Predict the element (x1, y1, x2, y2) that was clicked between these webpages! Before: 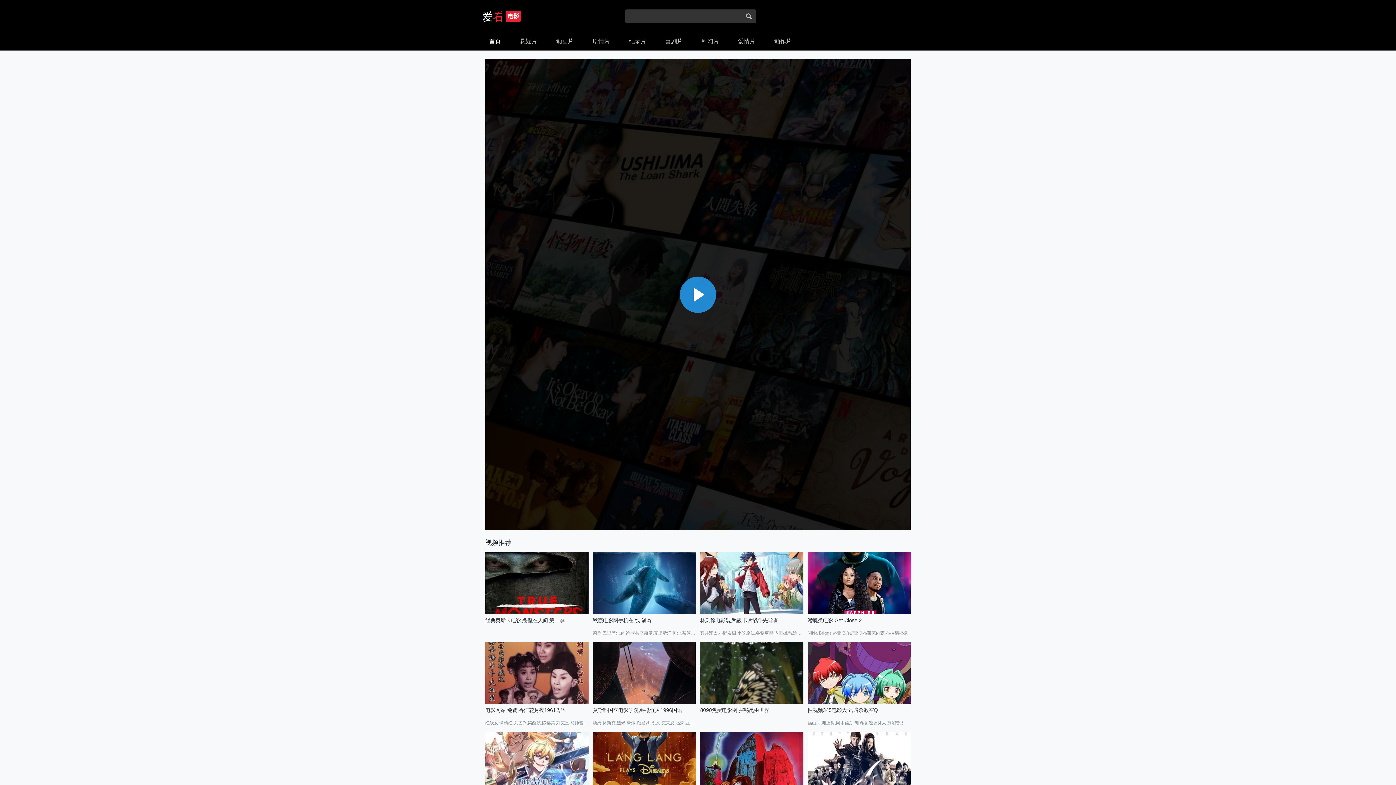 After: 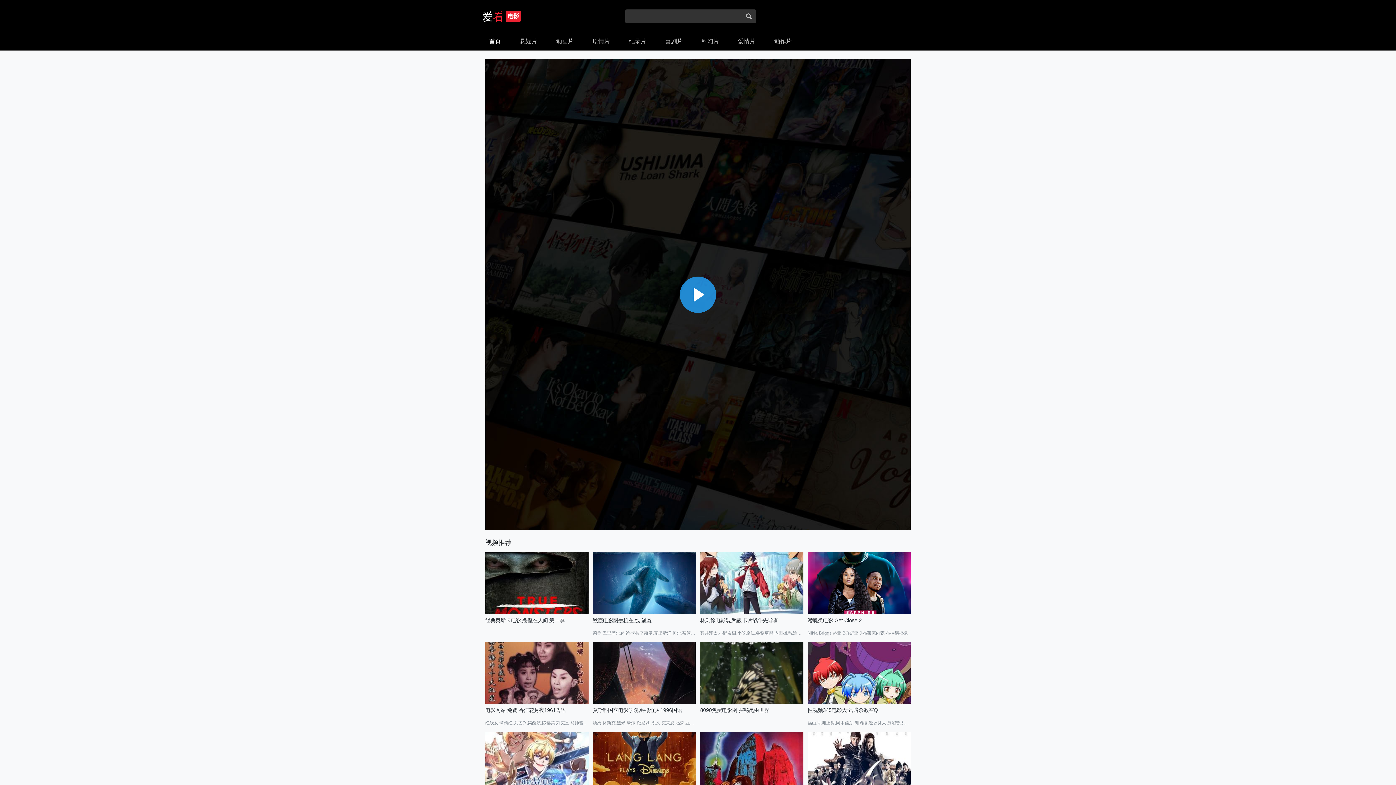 Action: bbox: (592, 617, 696, 624) label: 秋霞电影网手机在.线,鲸奇